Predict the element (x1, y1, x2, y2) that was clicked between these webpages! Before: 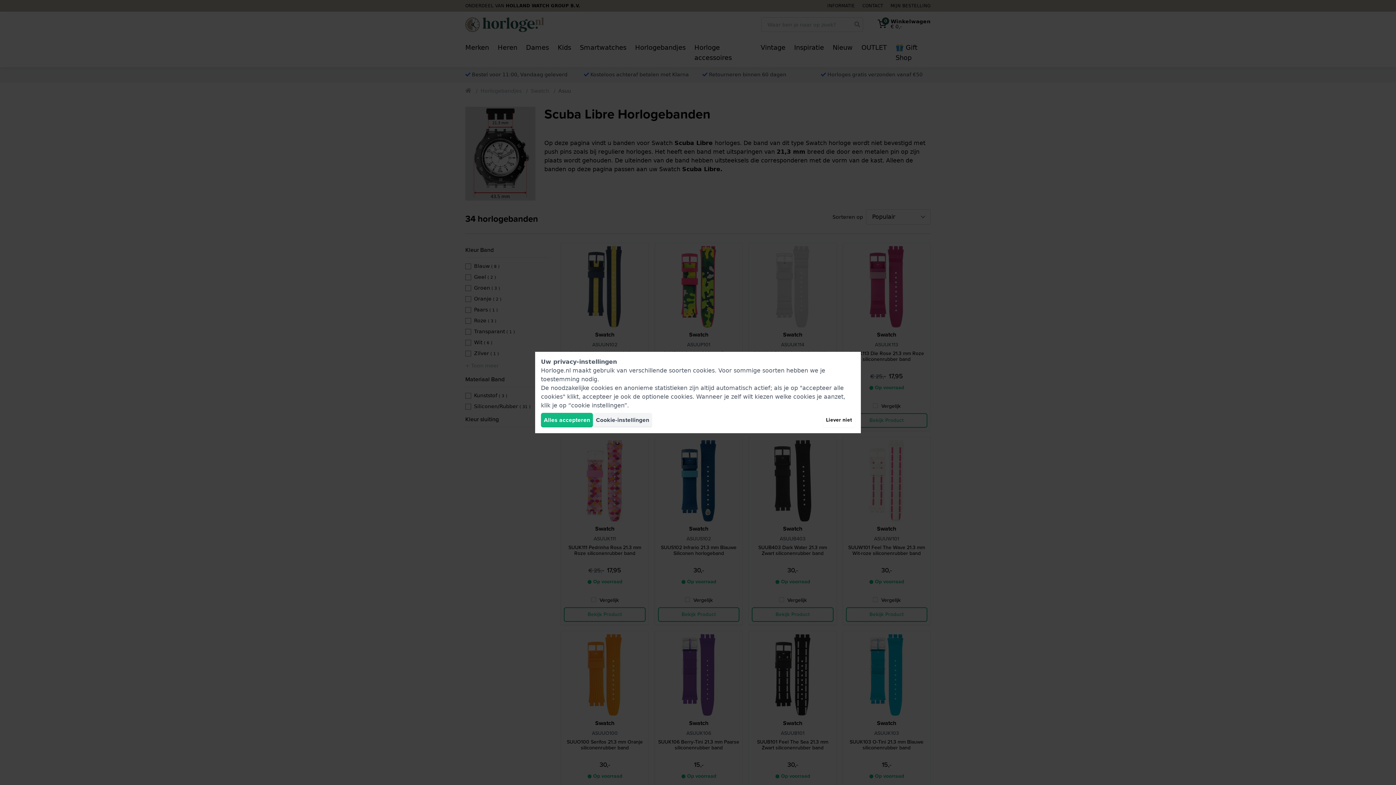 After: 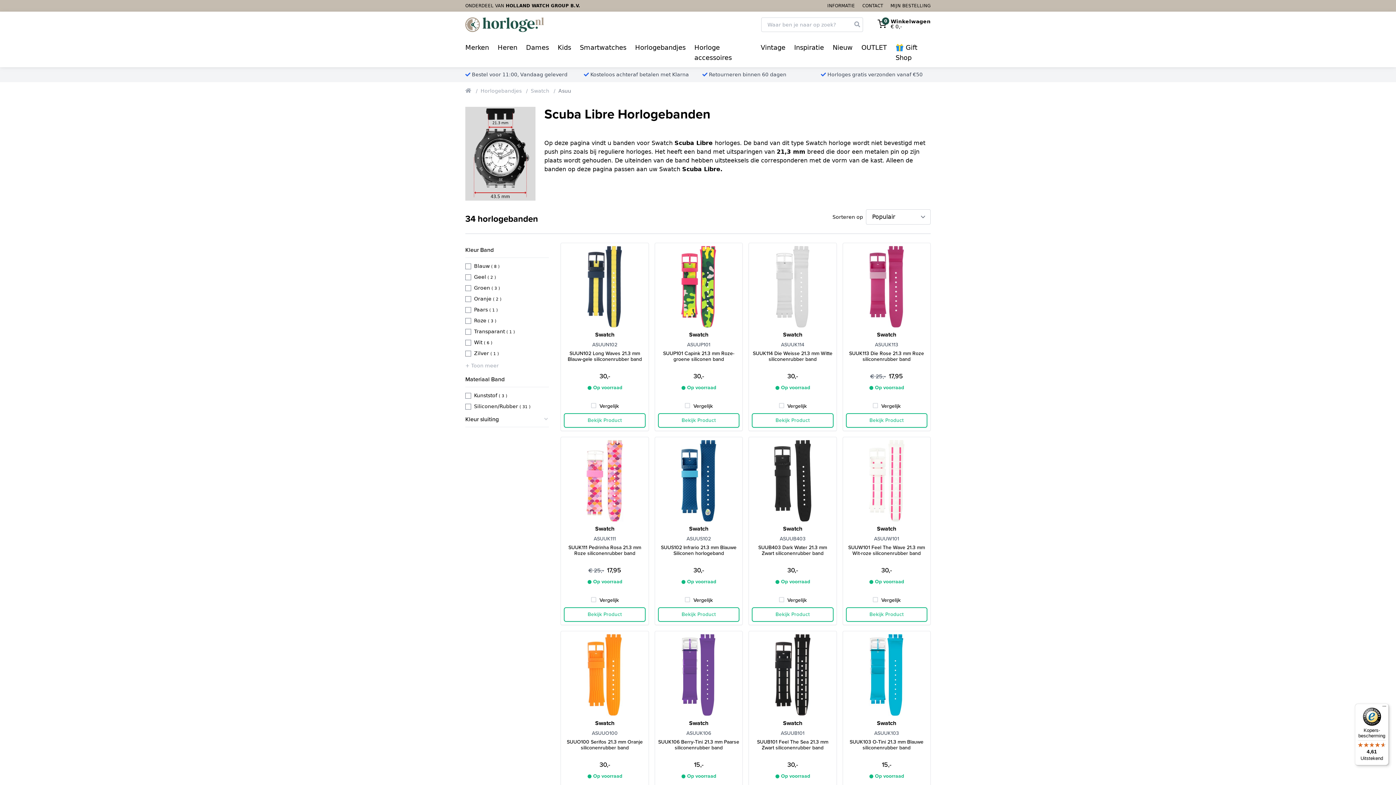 Action: bbox: (823, 413, 855, 427) label: Liever niet